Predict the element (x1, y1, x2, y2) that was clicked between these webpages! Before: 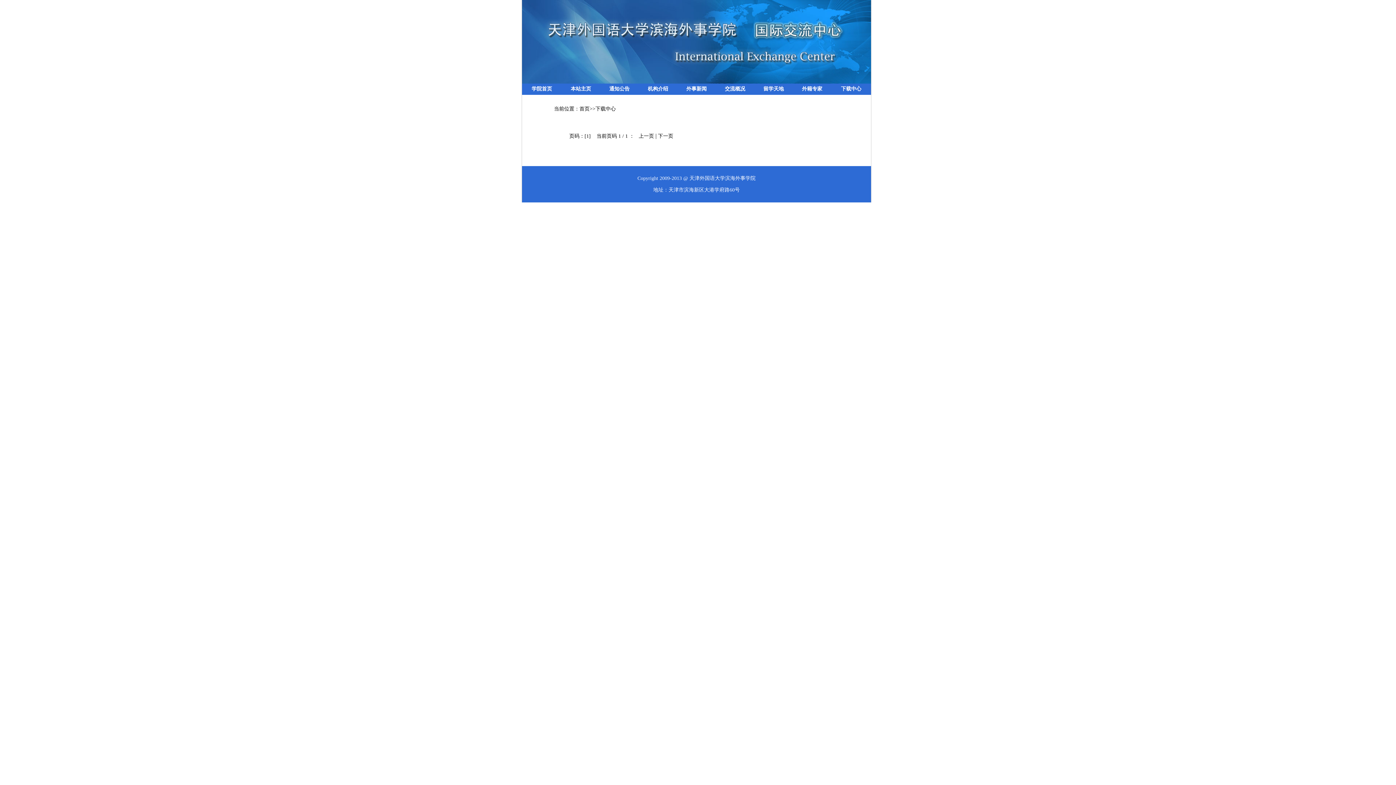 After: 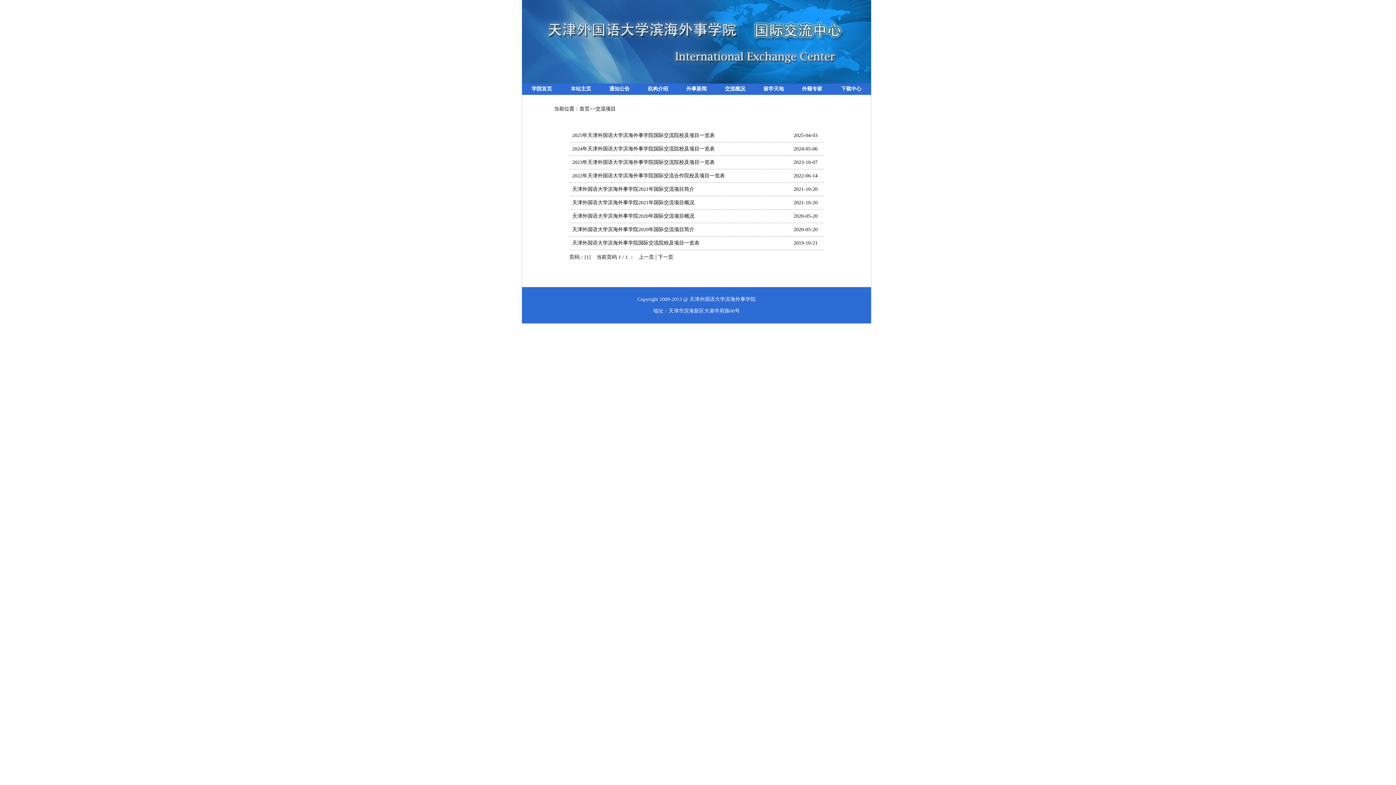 Action: bbox: (725, 86, 745, 91) label: 交流概况